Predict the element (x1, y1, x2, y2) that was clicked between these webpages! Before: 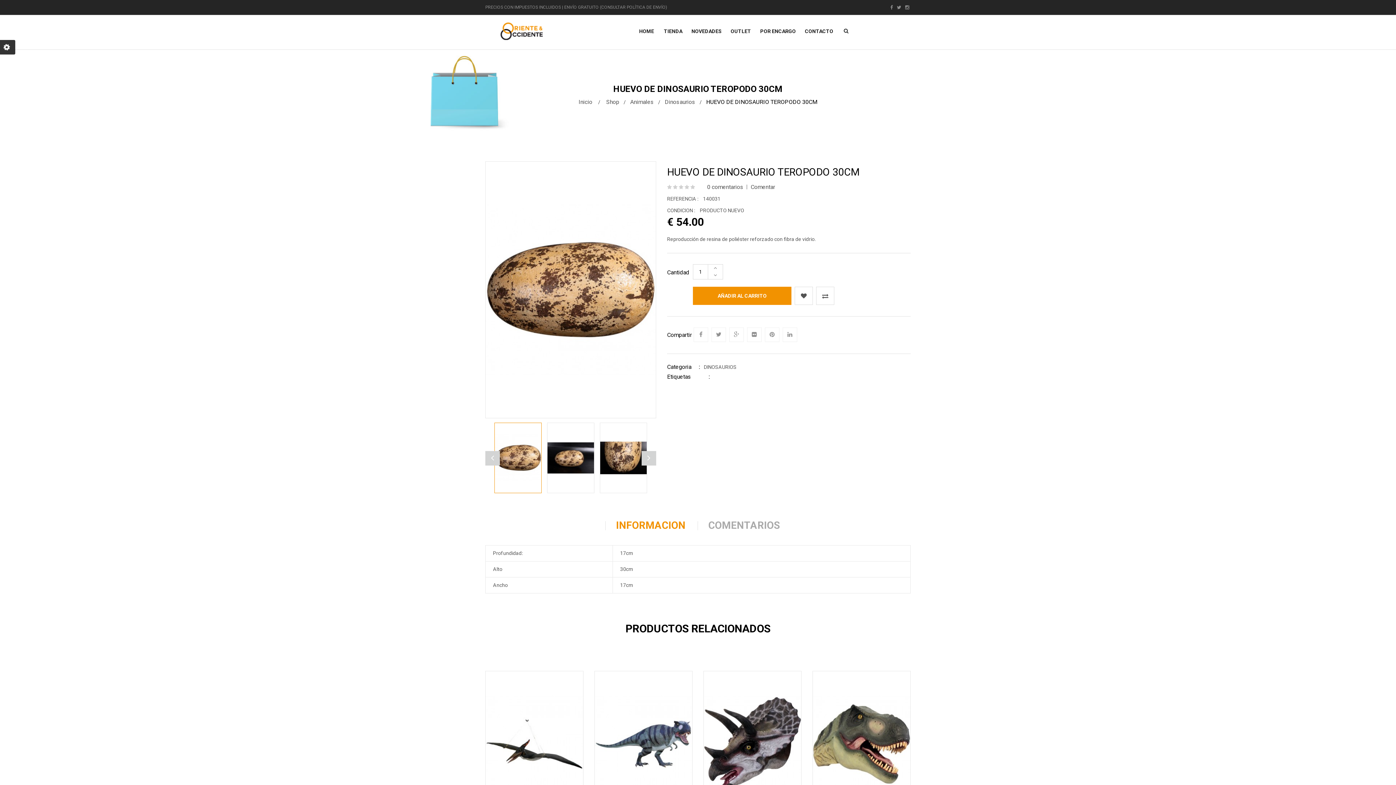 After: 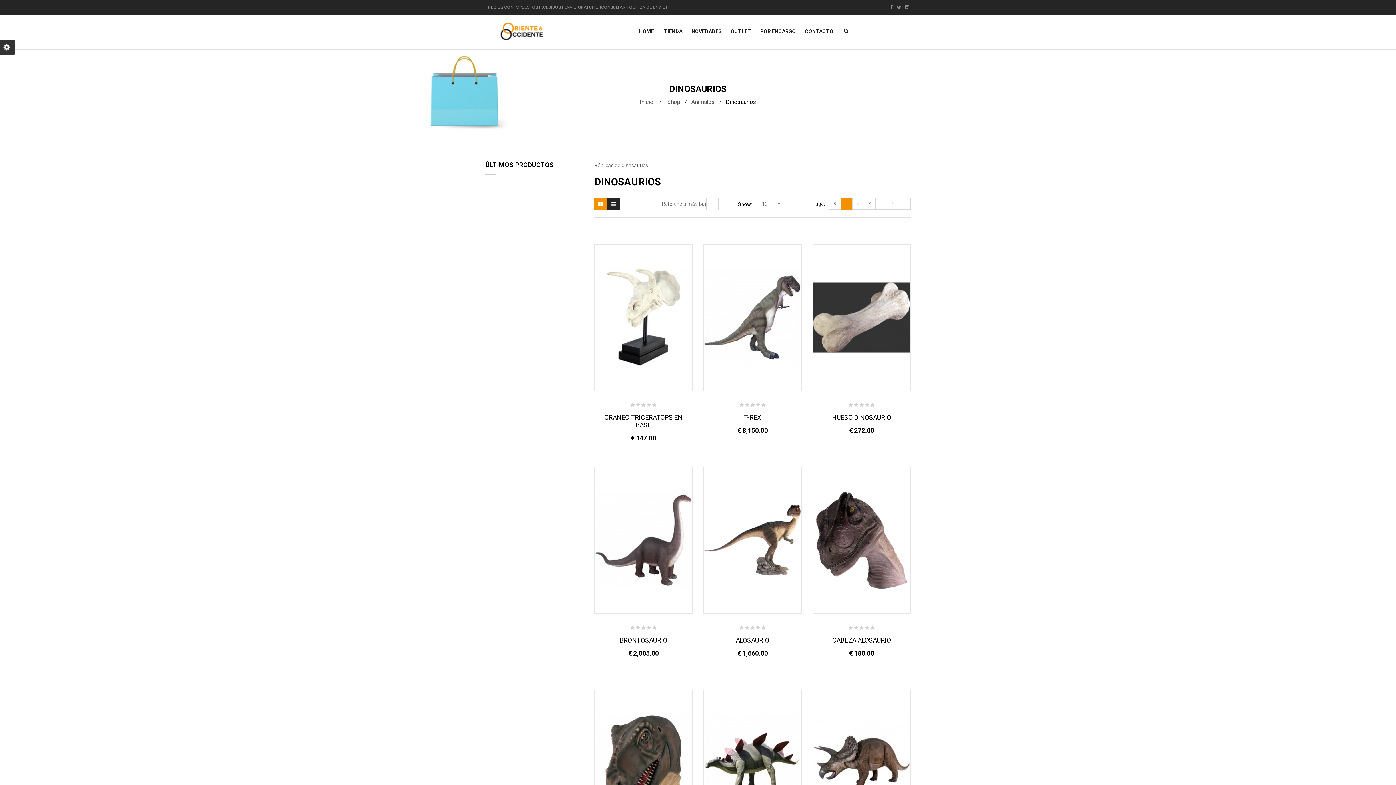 Action: label: Dinosaurios bbox: (664, 98, 695, 106)